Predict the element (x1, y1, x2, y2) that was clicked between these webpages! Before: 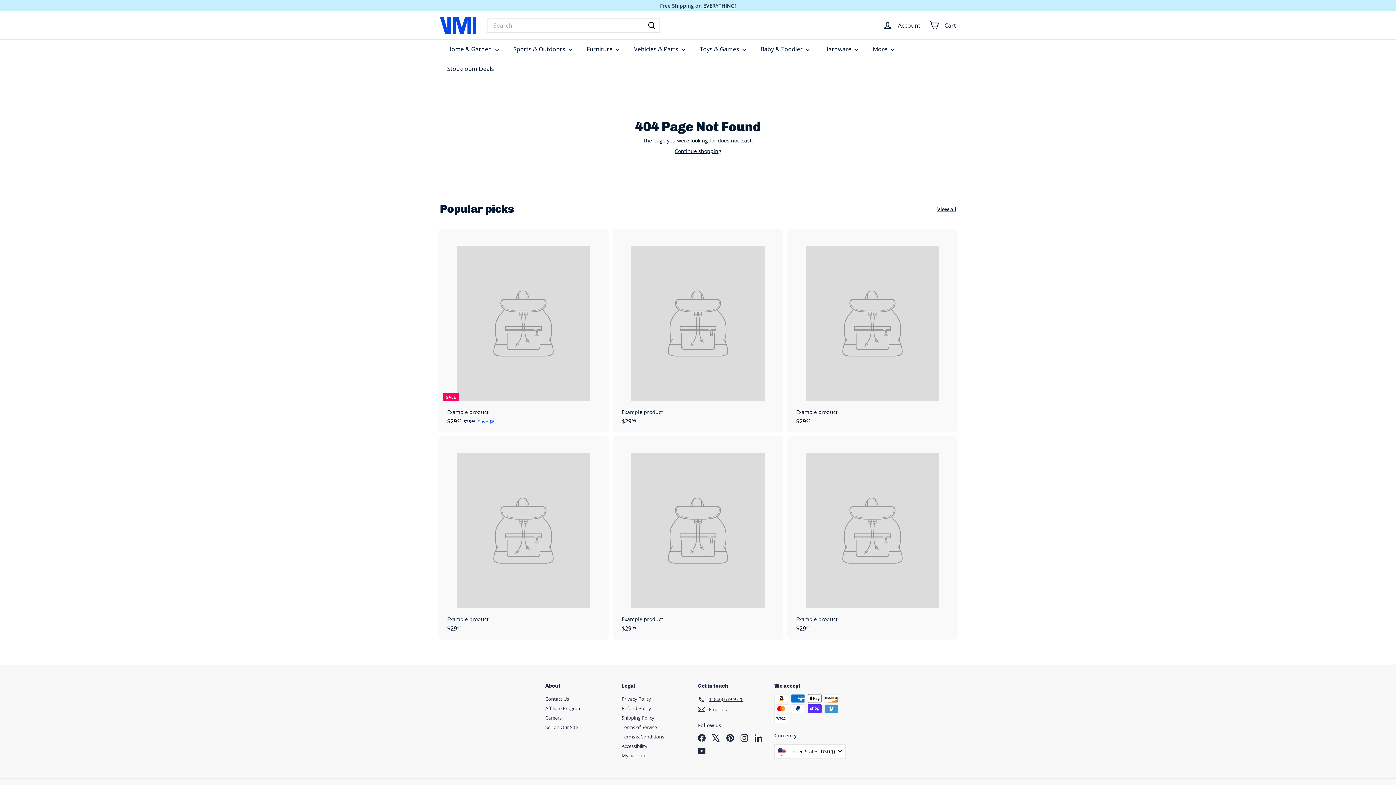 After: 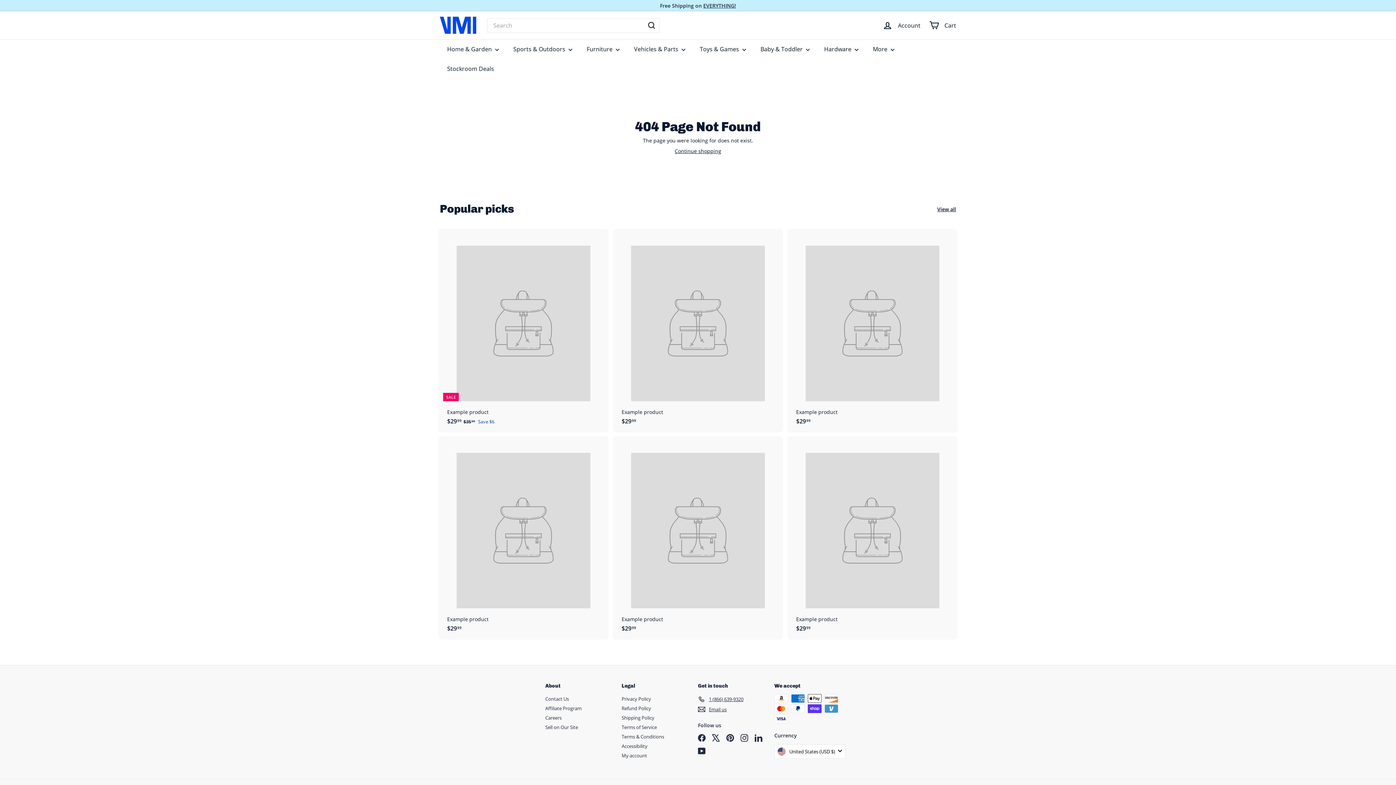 Action: bbox: (440, 229, 607, 432) label: SALE
Example product
$2999
$29.99
$3599
$35.99
Save $6